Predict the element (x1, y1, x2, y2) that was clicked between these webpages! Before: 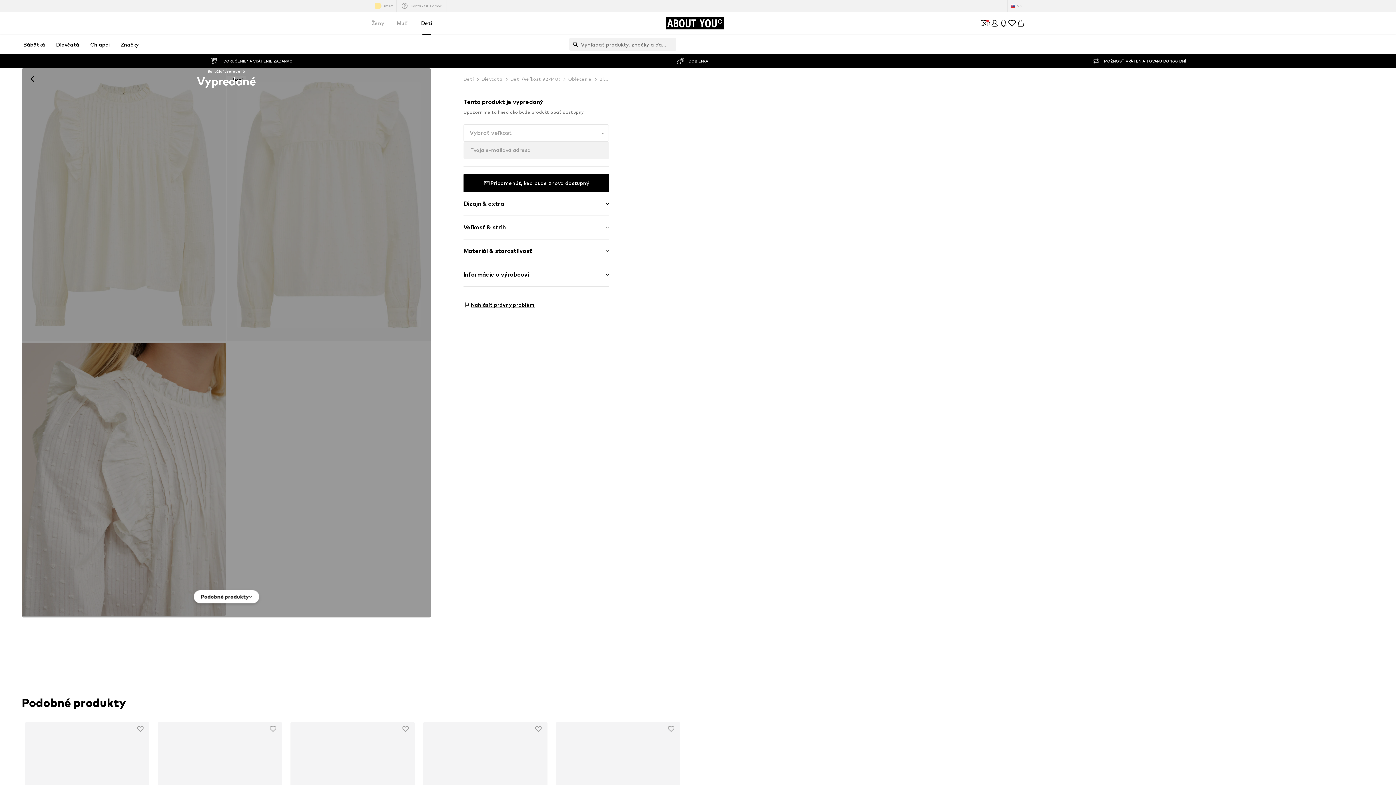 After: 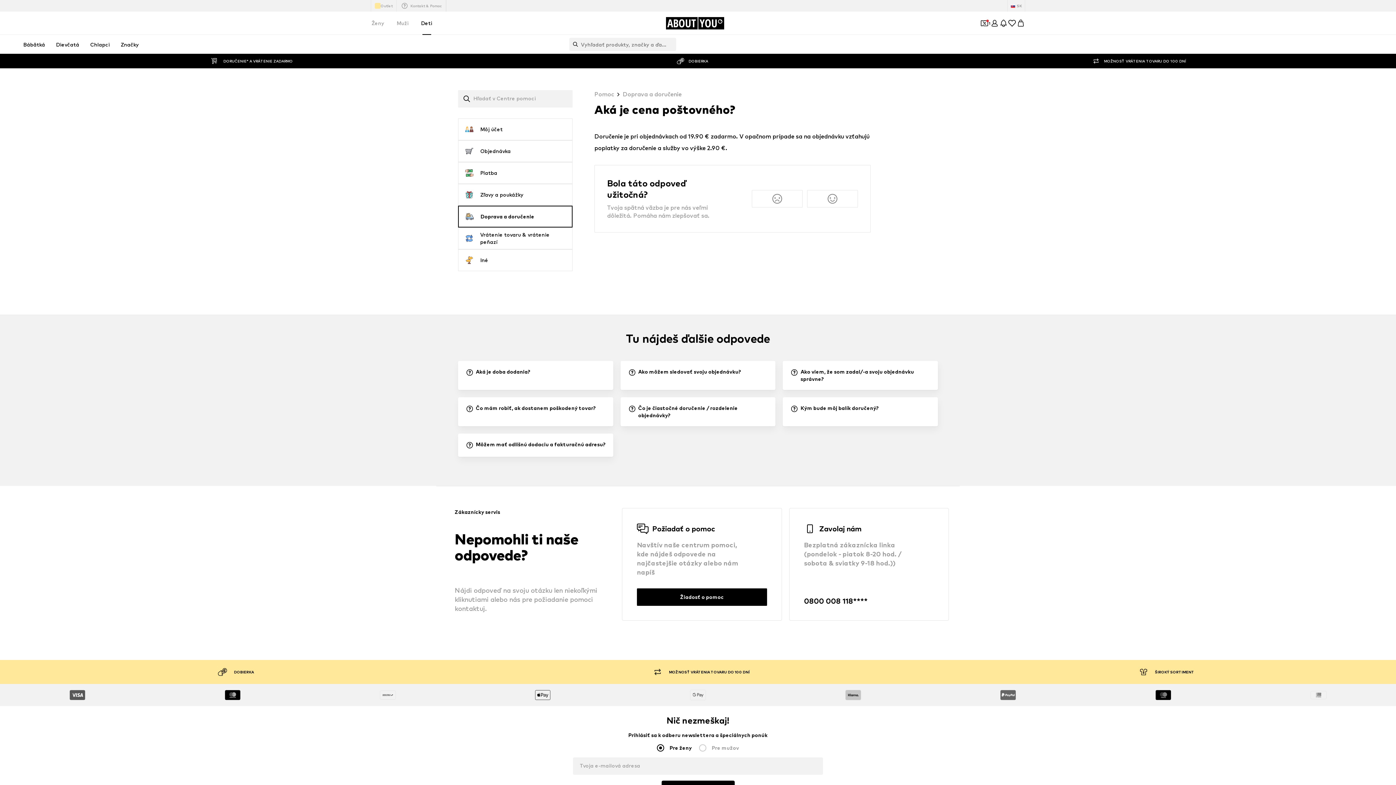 Action: bbox: (672, 56, 711, 65) label: DOBIERKA